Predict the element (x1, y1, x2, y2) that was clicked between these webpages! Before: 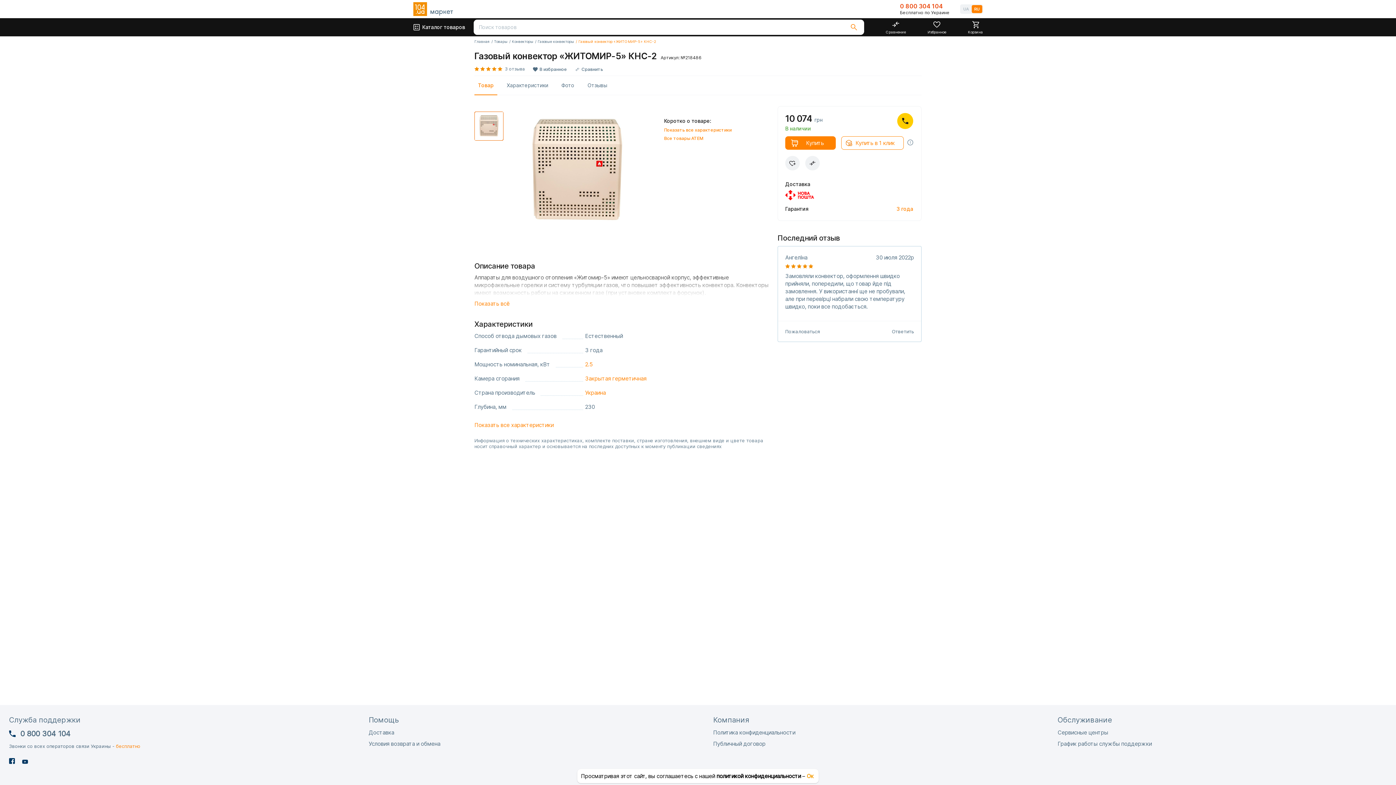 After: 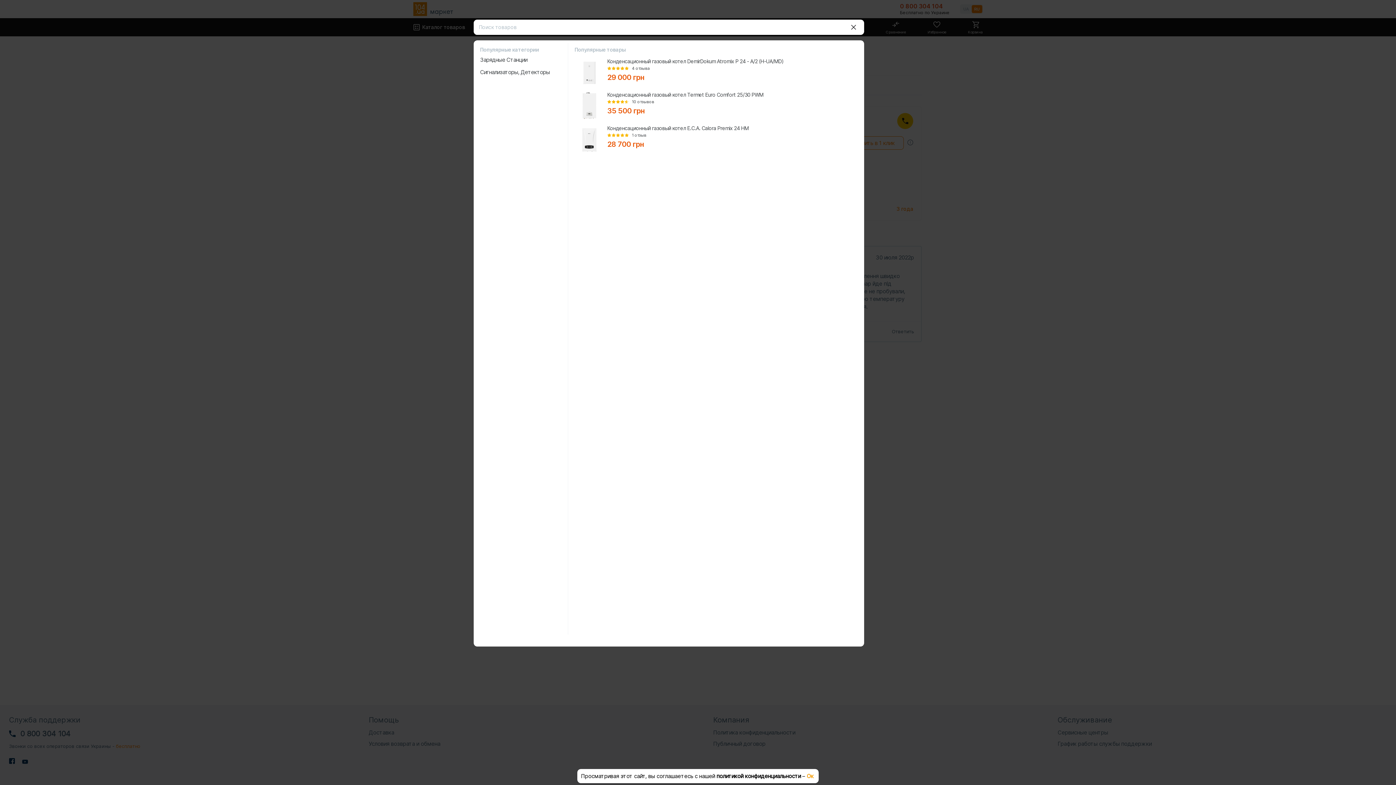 Action: bbox: (846, 19, 864, 34)